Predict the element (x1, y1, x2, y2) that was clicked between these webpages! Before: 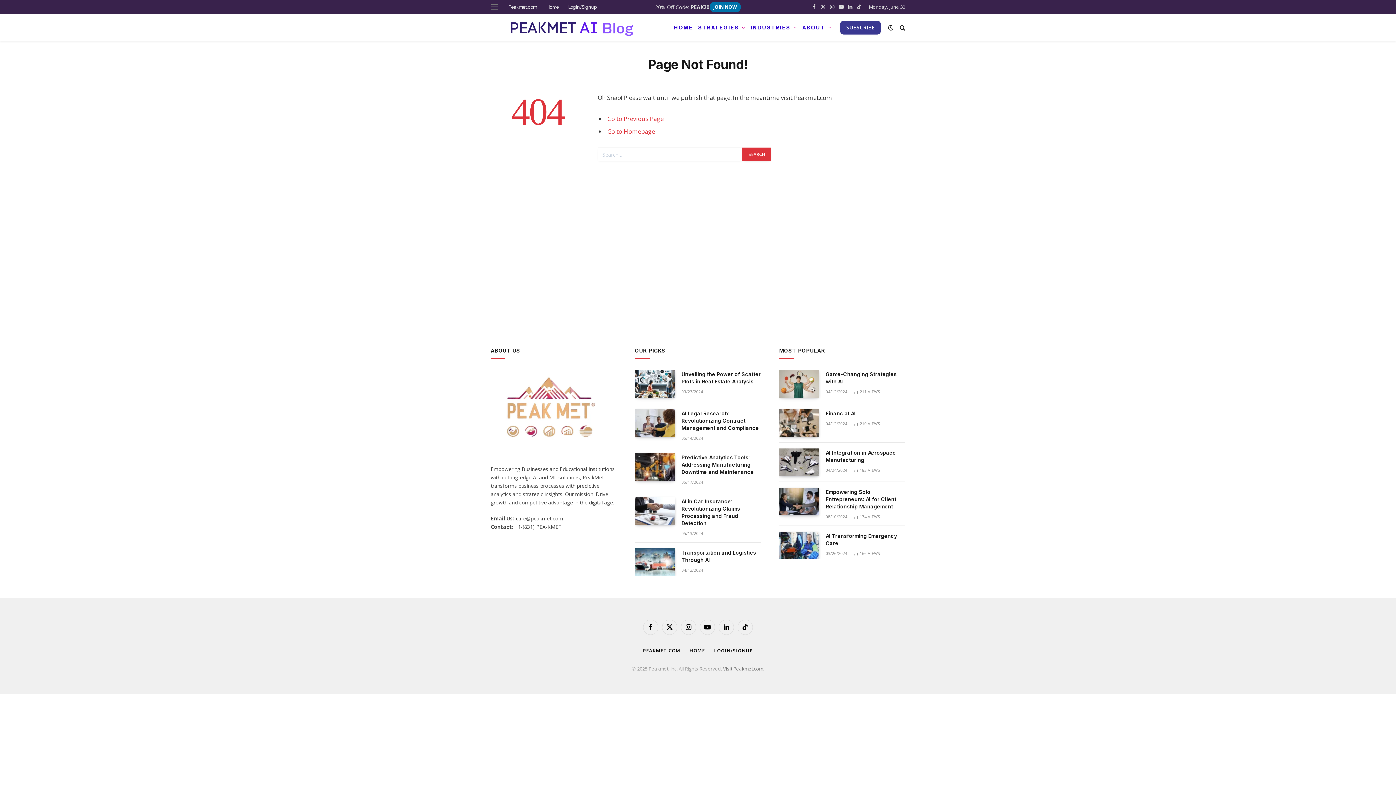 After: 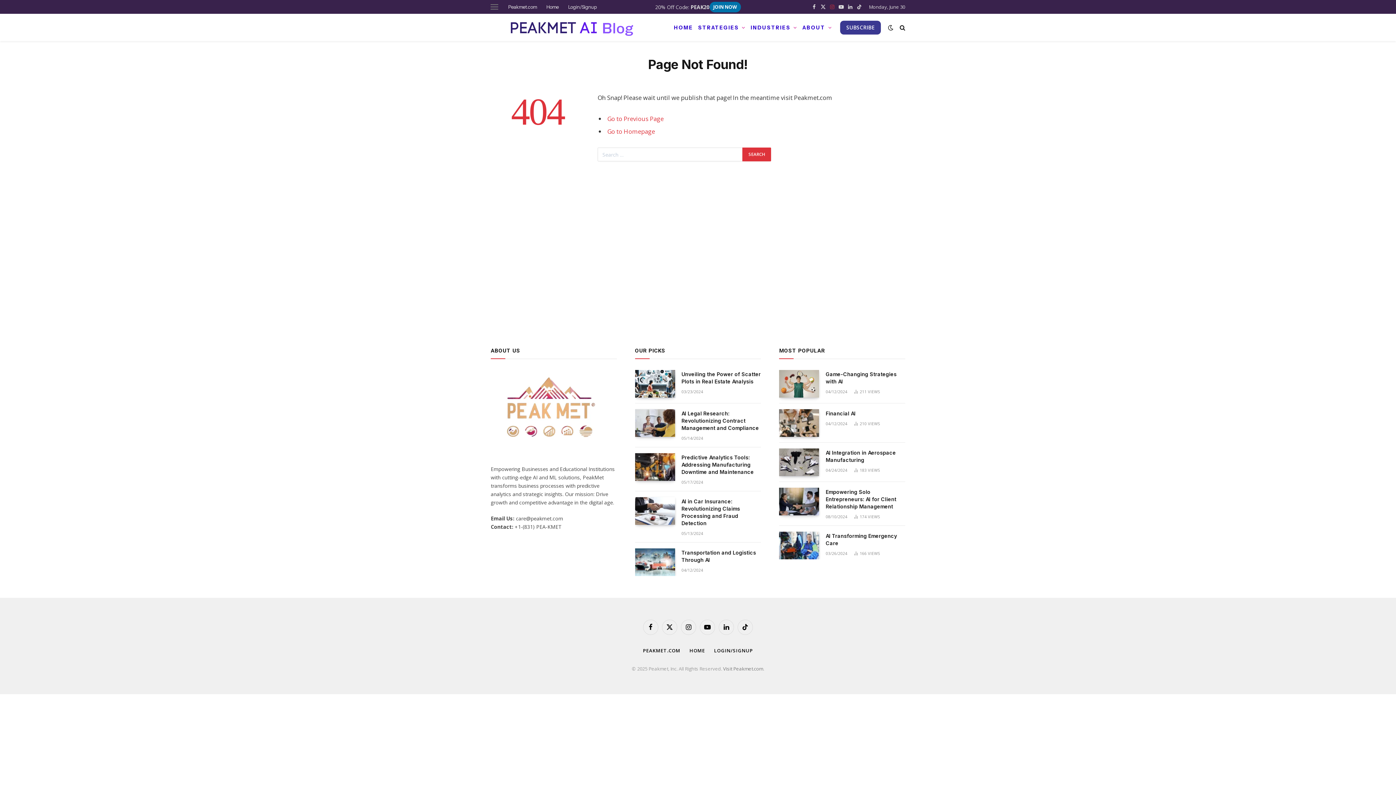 Action: label: Instagram bbox: (828, 0, 836, 13)